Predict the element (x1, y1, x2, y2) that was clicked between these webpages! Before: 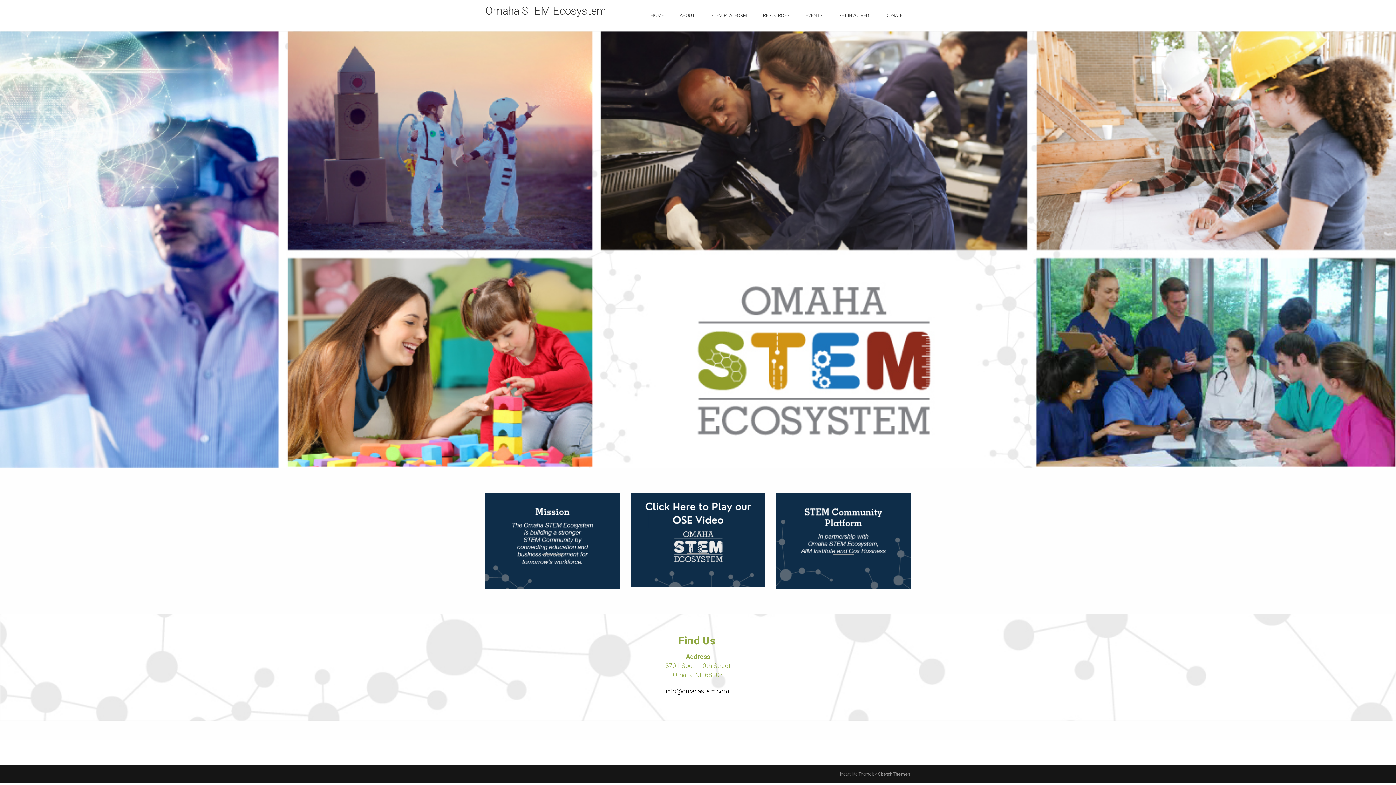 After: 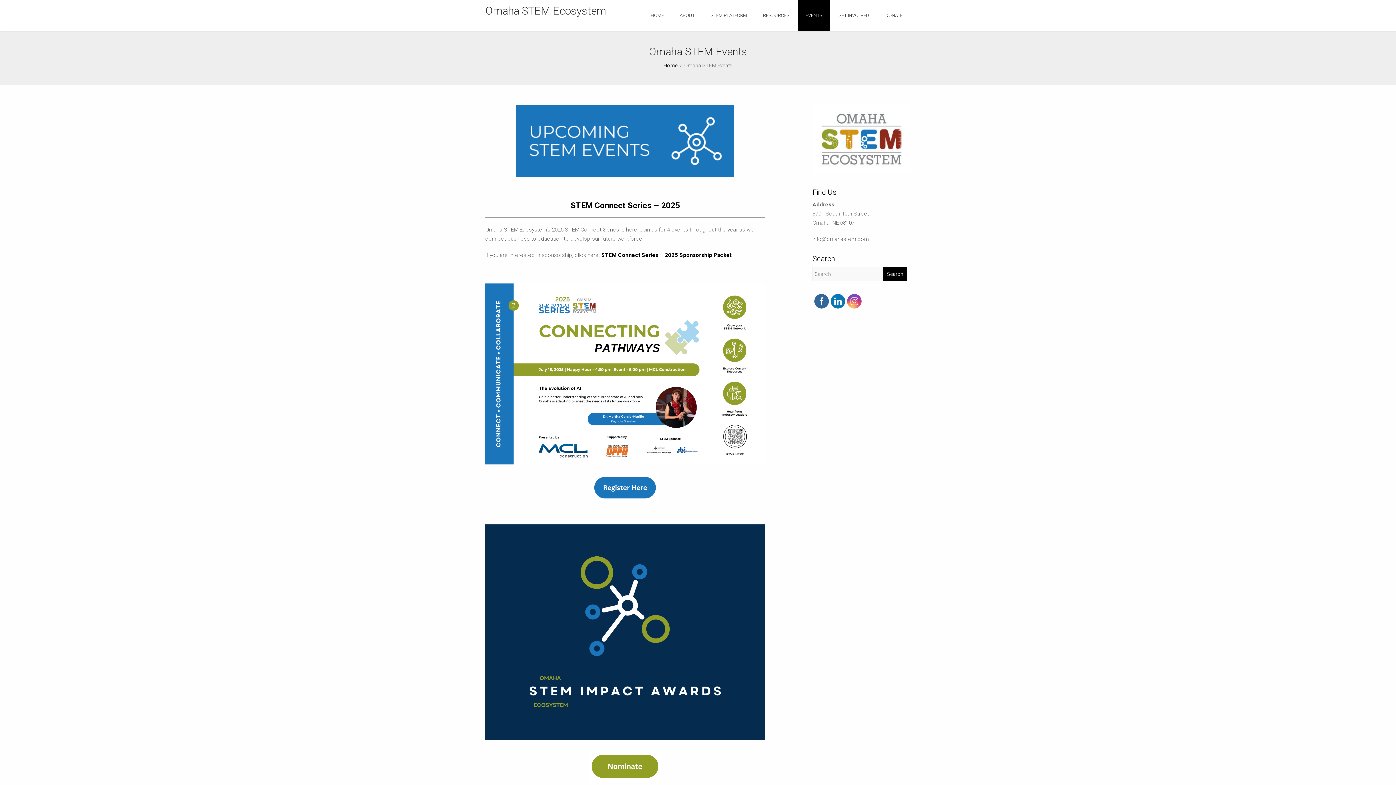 Action: label: EVENTS bbox: (797, 0, 830, 30)